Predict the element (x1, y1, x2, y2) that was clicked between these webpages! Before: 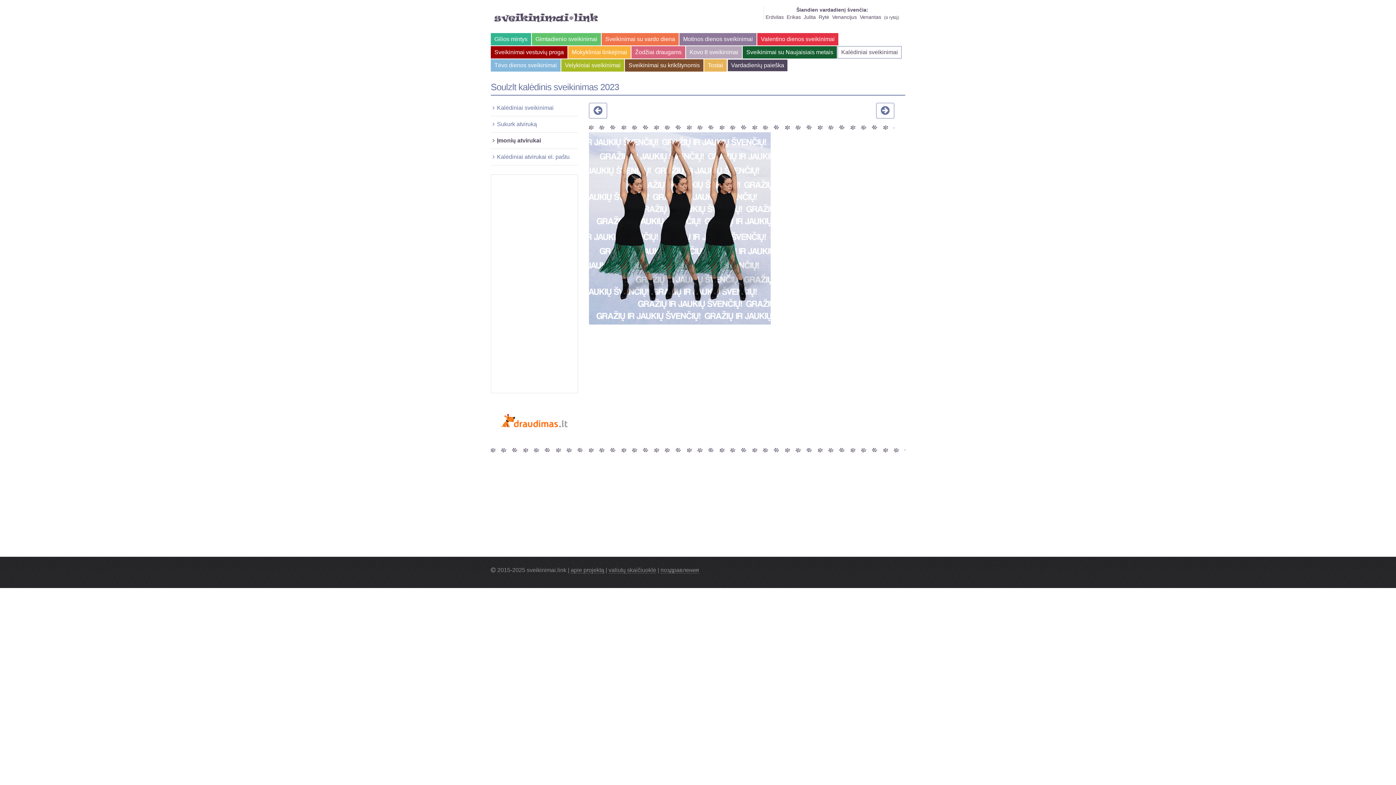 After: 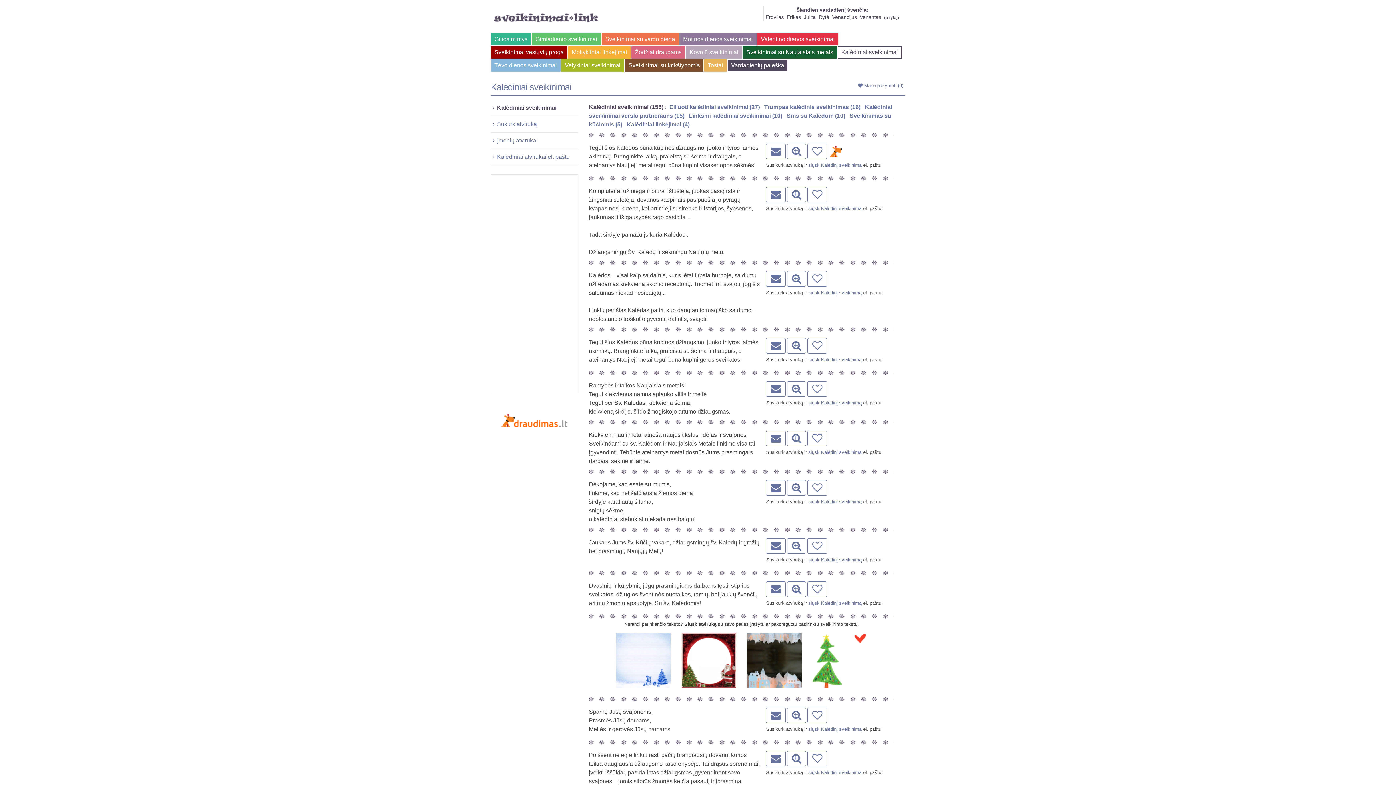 Action: label: Kalėdiniai sveikinimai bbox: (492, 104, 553, 110)